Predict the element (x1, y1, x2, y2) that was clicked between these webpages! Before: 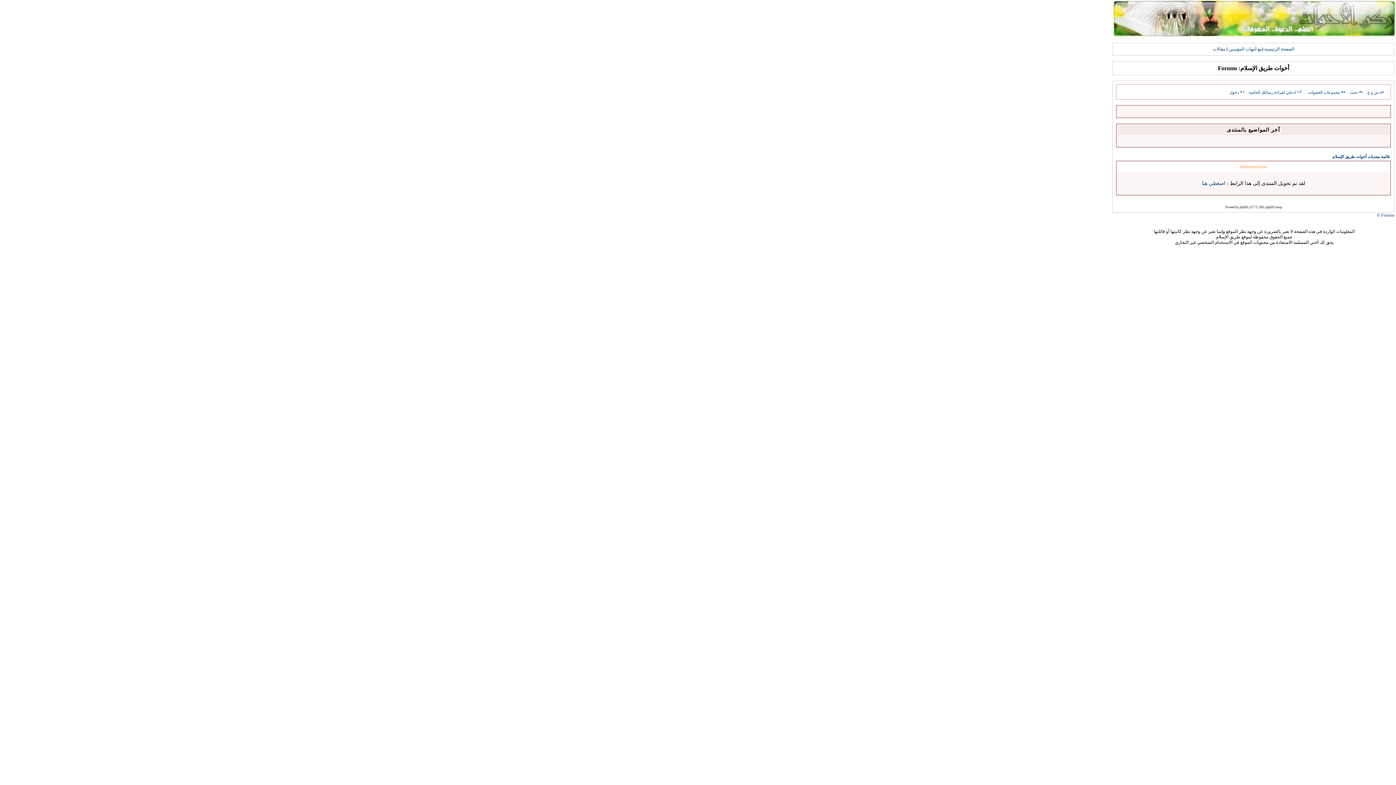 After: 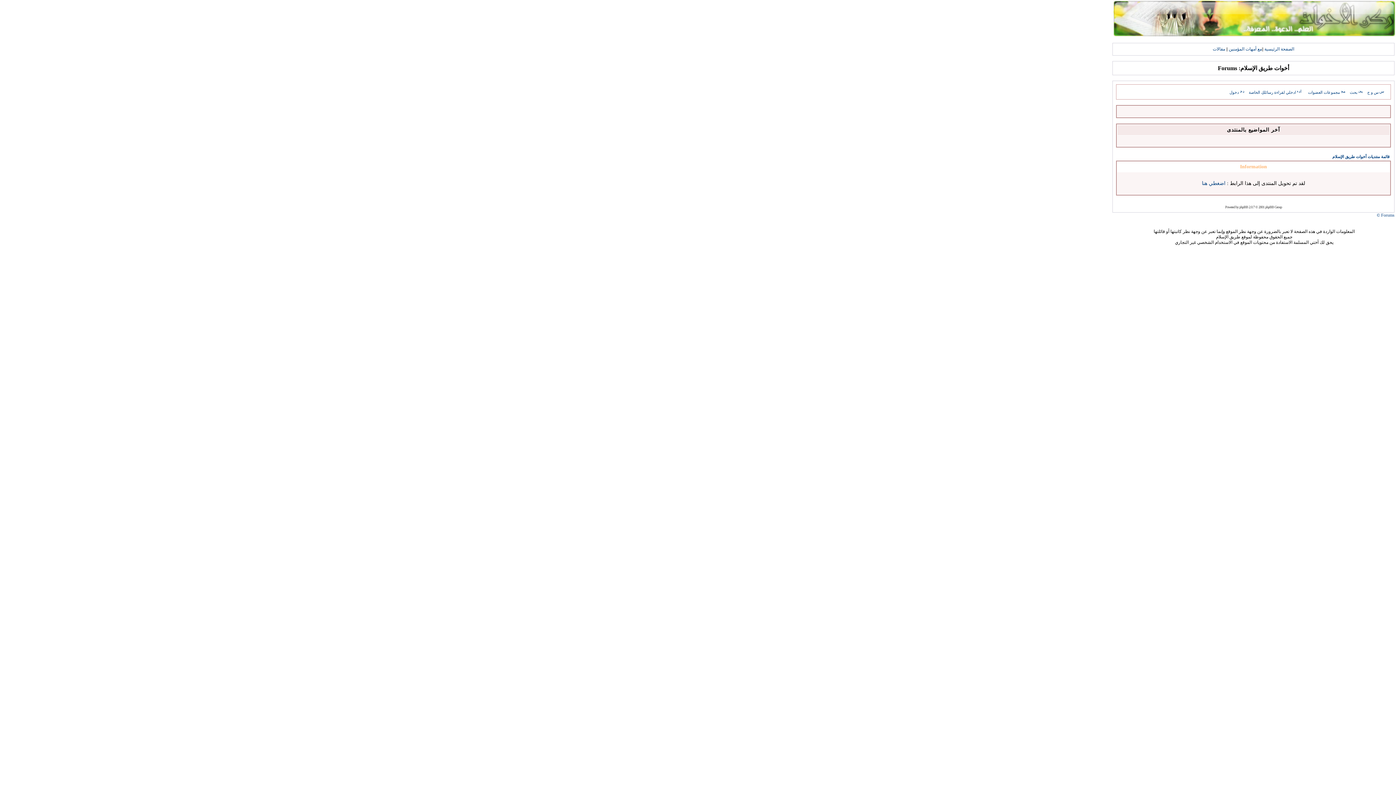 Action: bbox: (1332, 154, 1389, 158) label: قائمة منتديات أخوات طريق الإسلام